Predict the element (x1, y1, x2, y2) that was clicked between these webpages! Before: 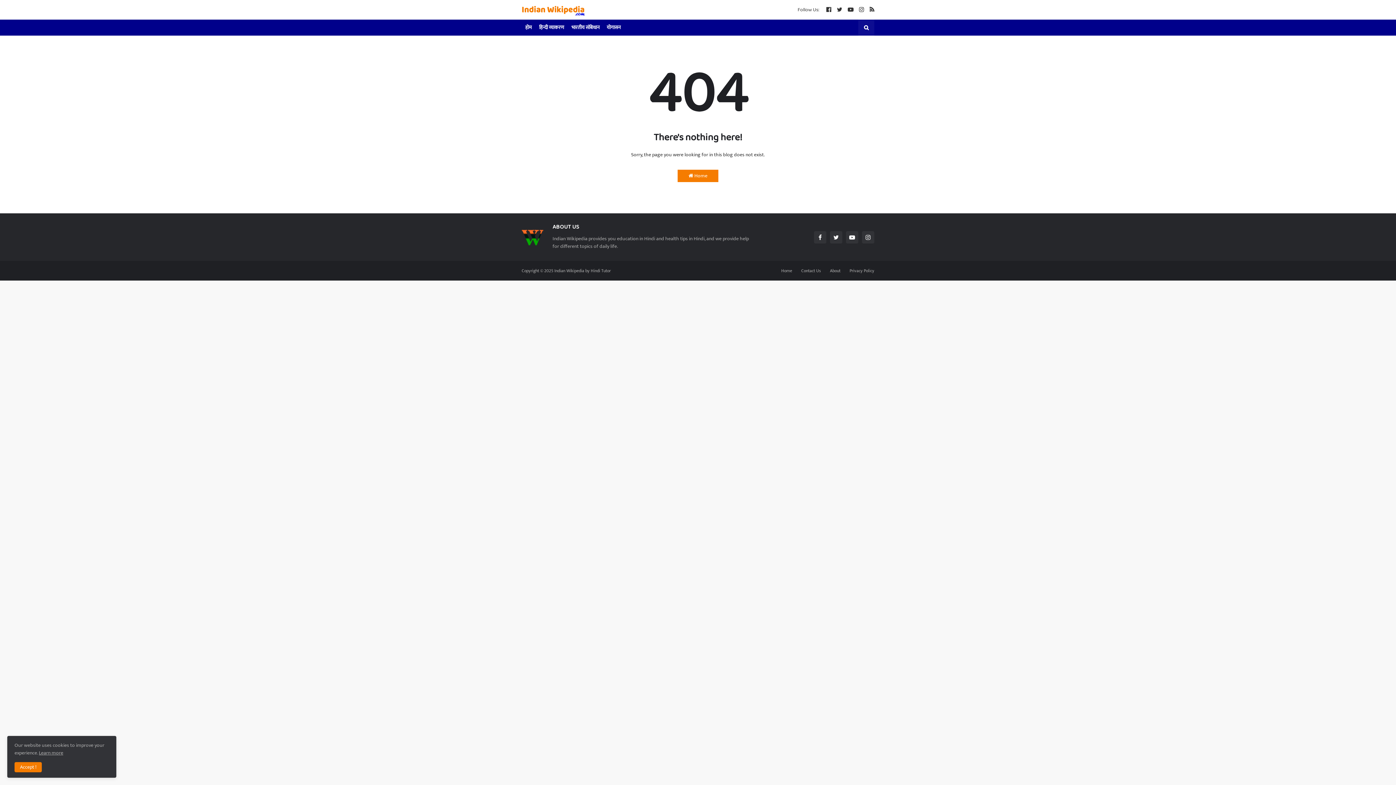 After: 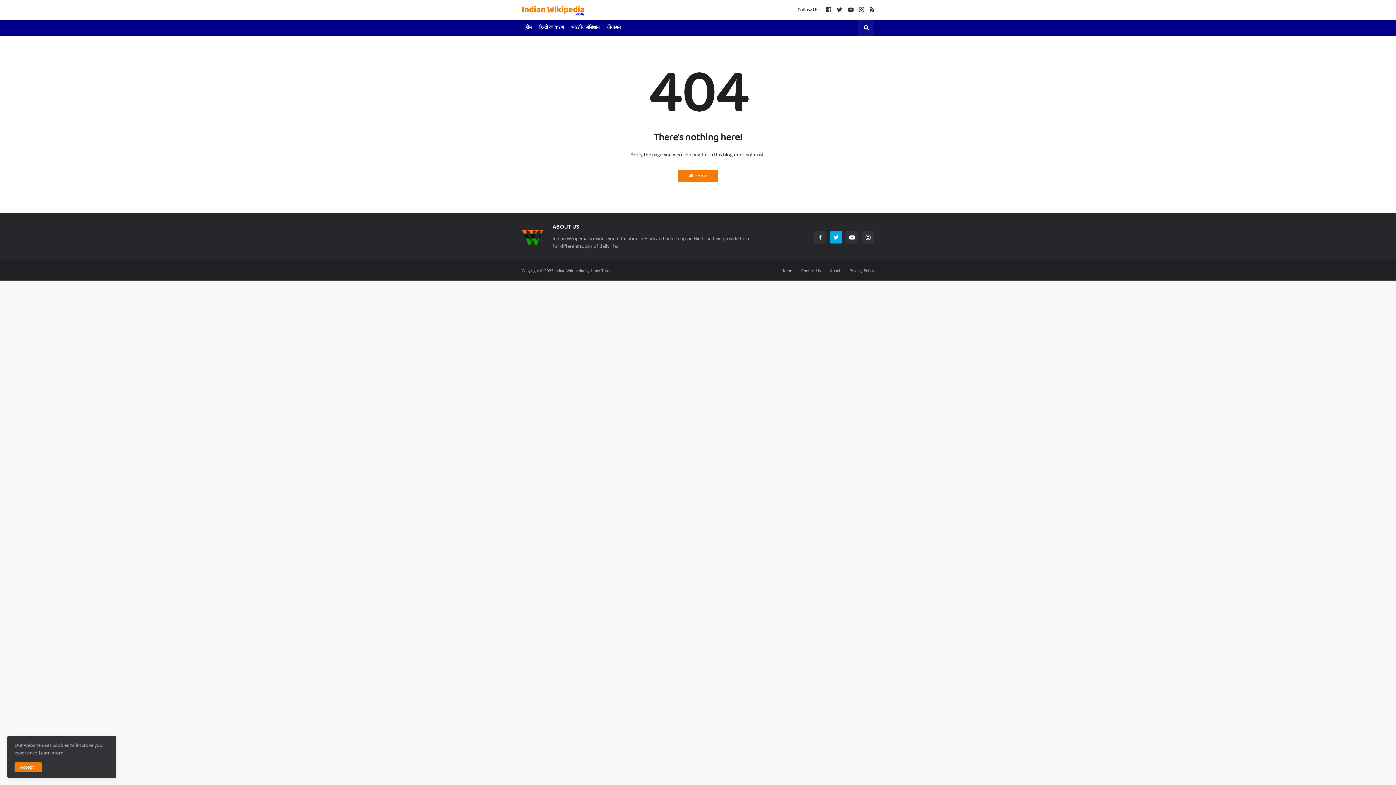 Action: bbox: (830, 231, 842, 243)